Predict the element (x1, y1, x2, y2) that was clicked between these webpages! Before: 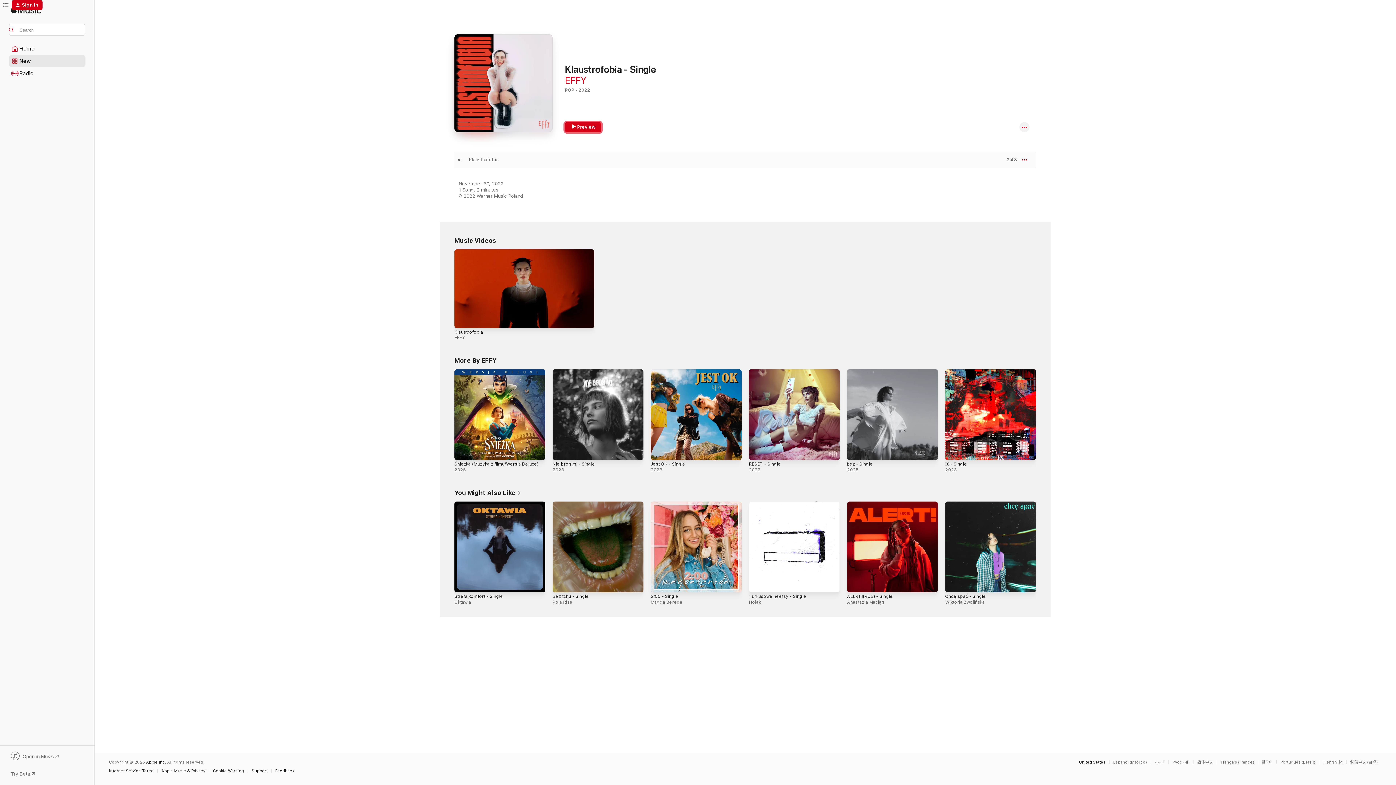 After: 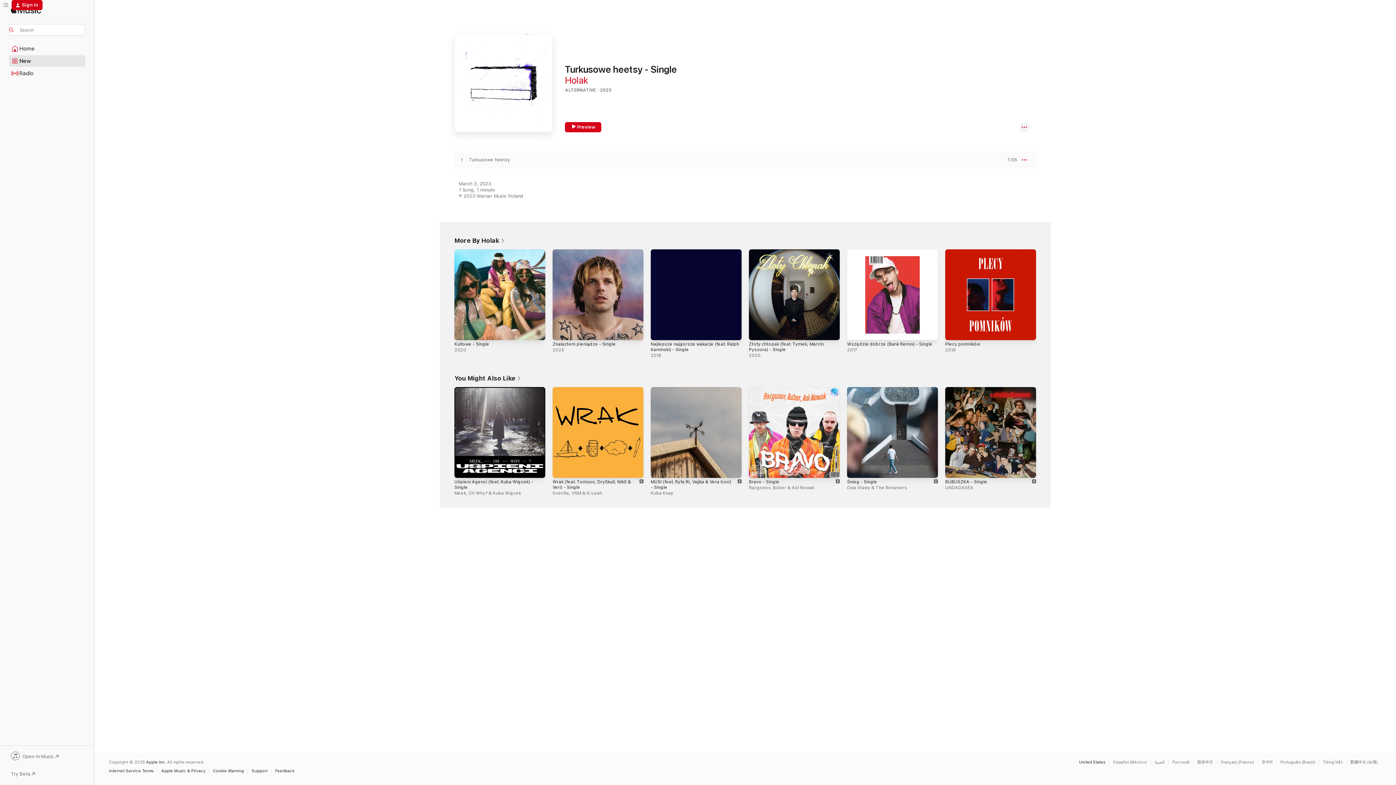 Action: label: Turkusowe heetsy - Single bbox: (749, 593, 806, 598)